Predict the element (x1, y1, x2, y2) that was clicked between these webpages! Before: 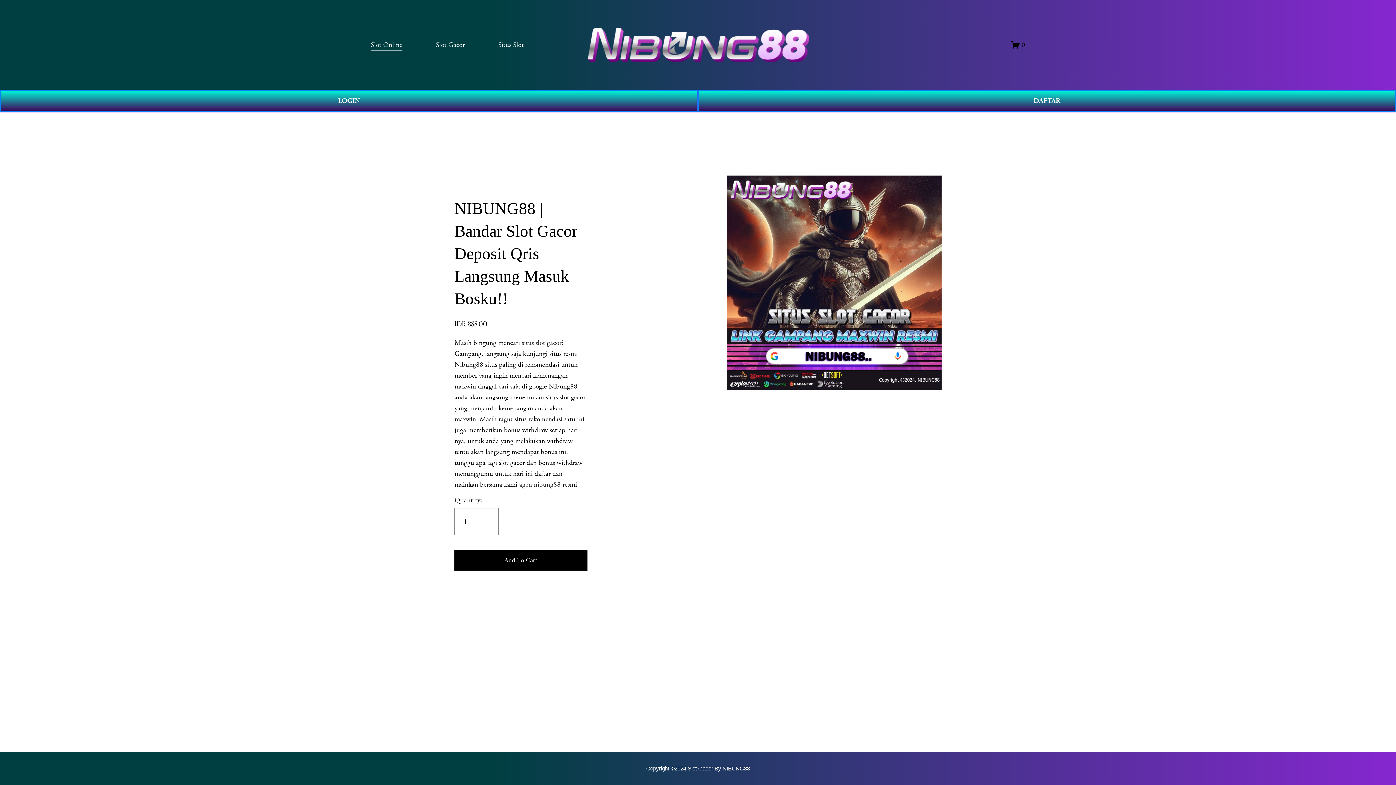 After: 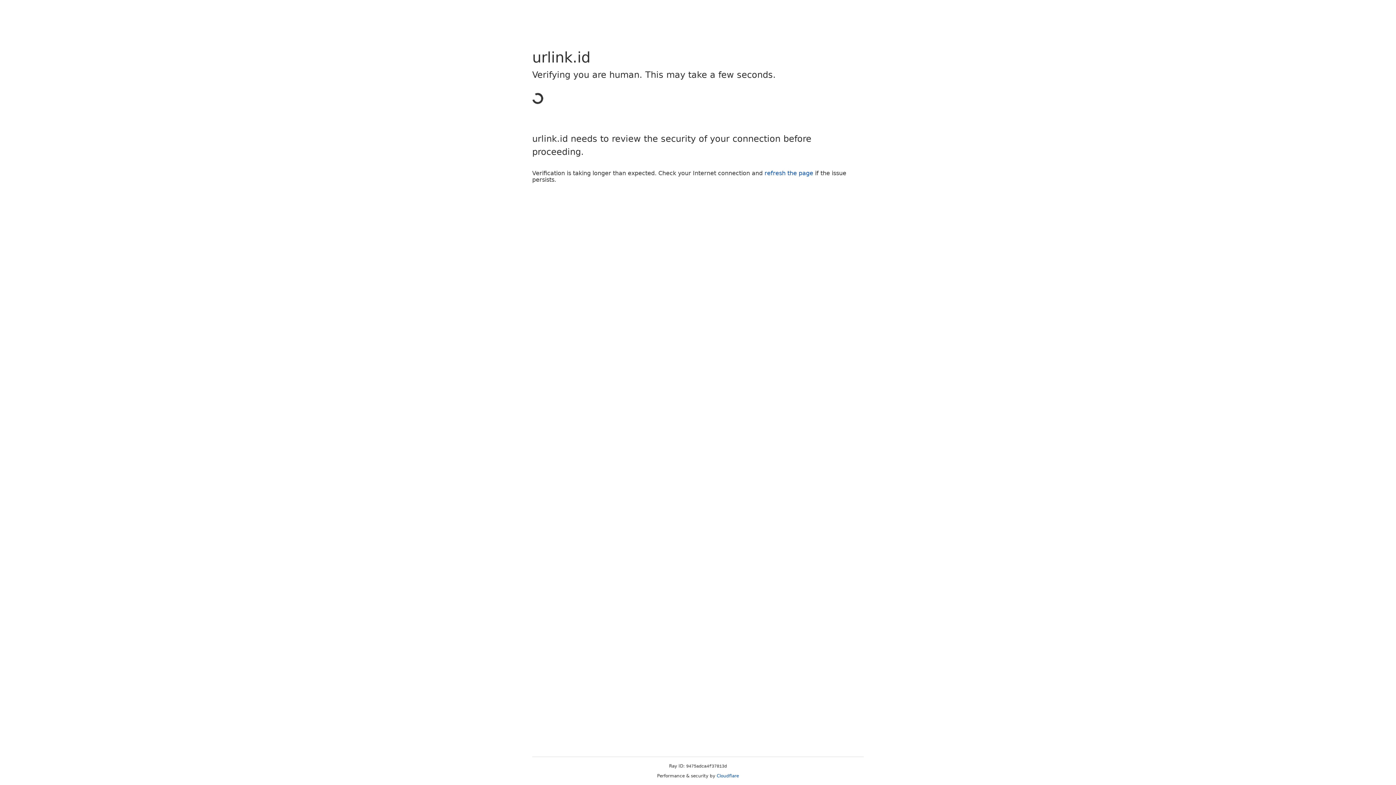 Action: label: DAFTAR bbox: (698, 90, 1396, 111)